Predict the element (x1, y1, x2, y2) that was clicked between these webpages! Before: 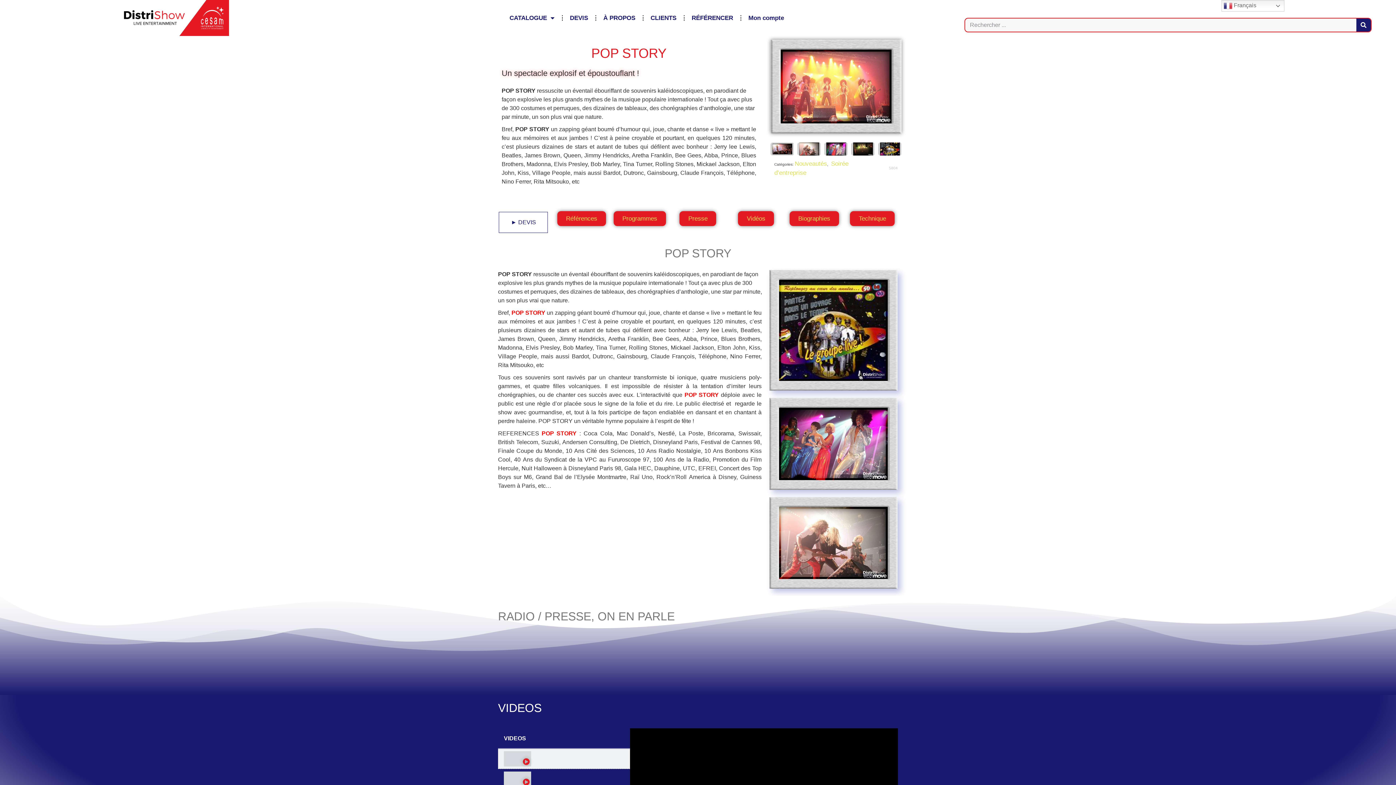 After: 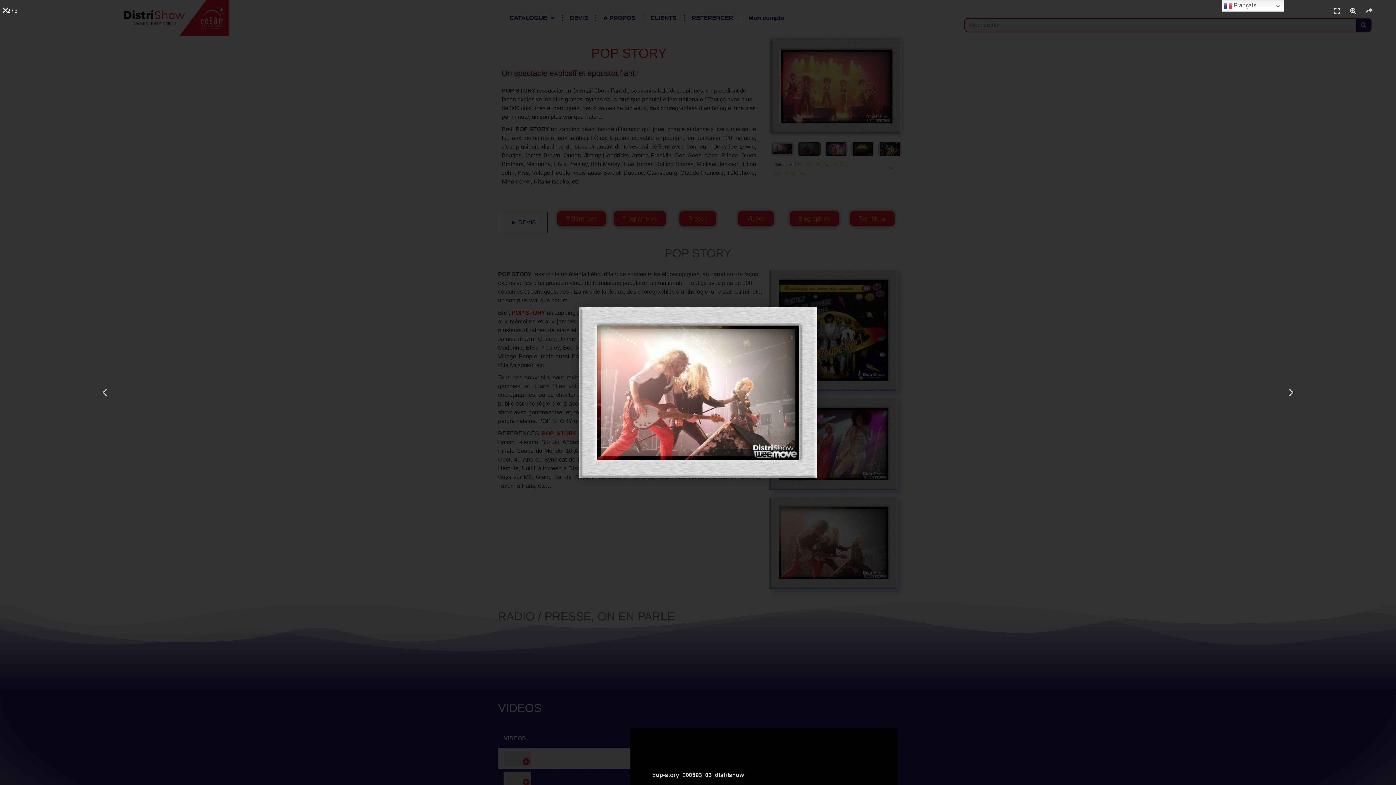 Action: bbox: (797, 142, 821, 155)